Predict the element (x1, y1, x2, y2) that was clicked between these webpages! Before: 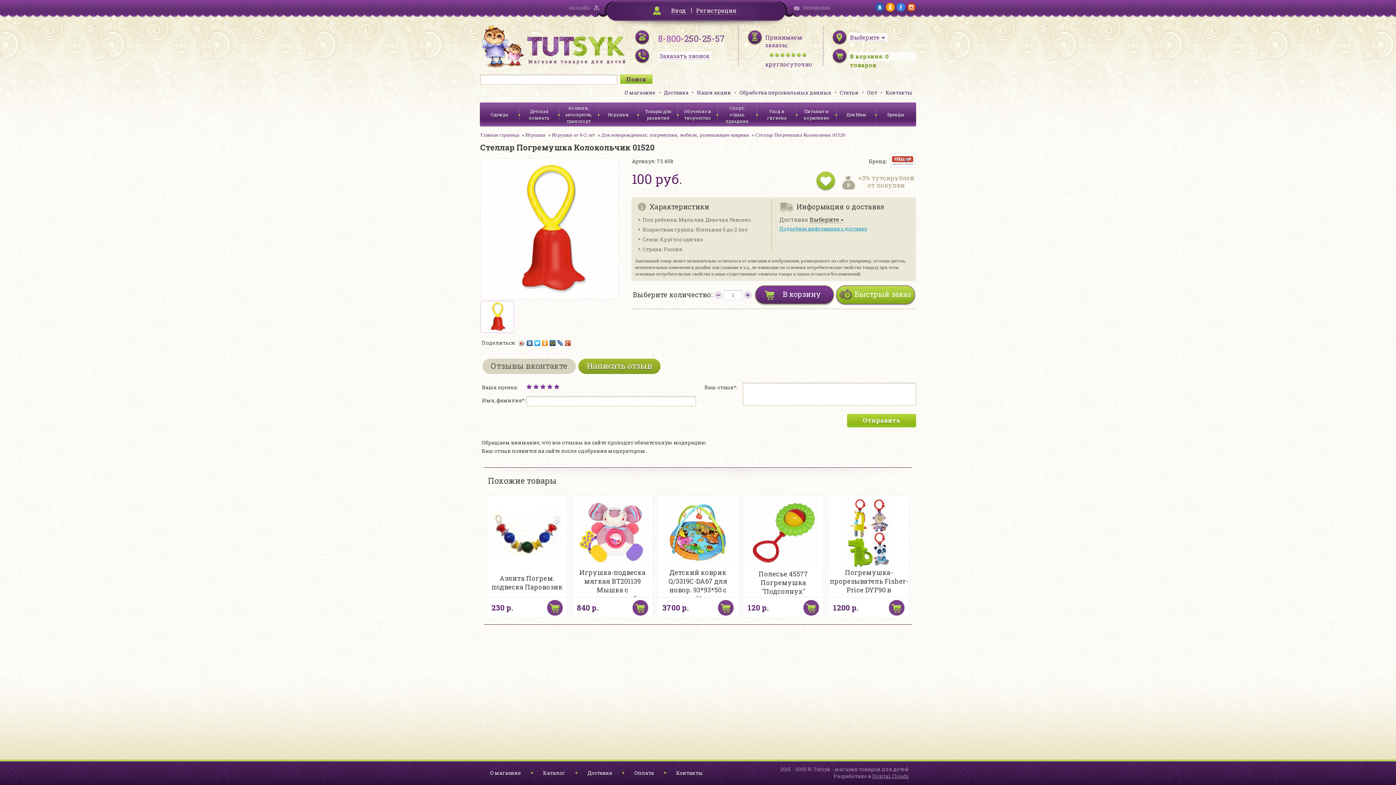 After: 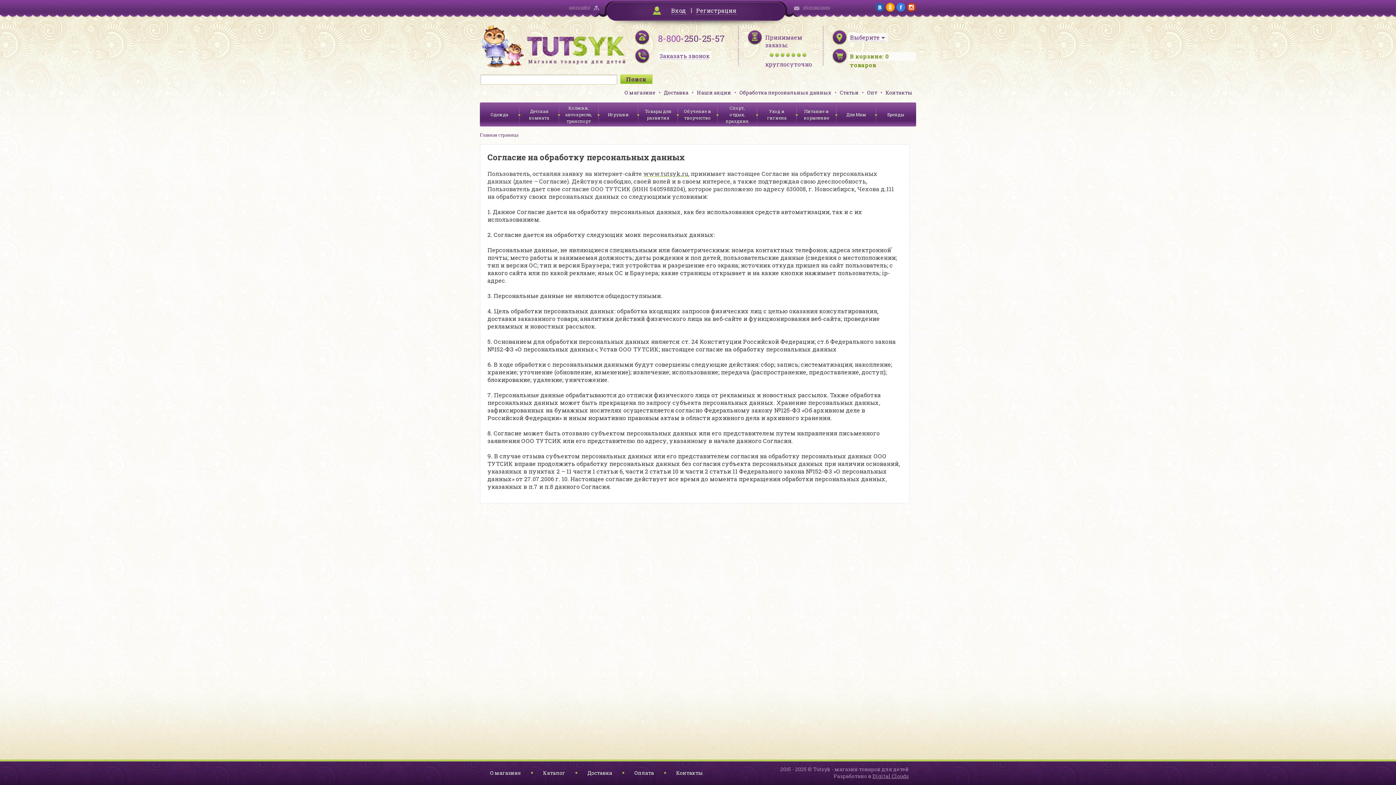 Action: label: Обработка персональных данных bbox: (736, 84, 835, 100)